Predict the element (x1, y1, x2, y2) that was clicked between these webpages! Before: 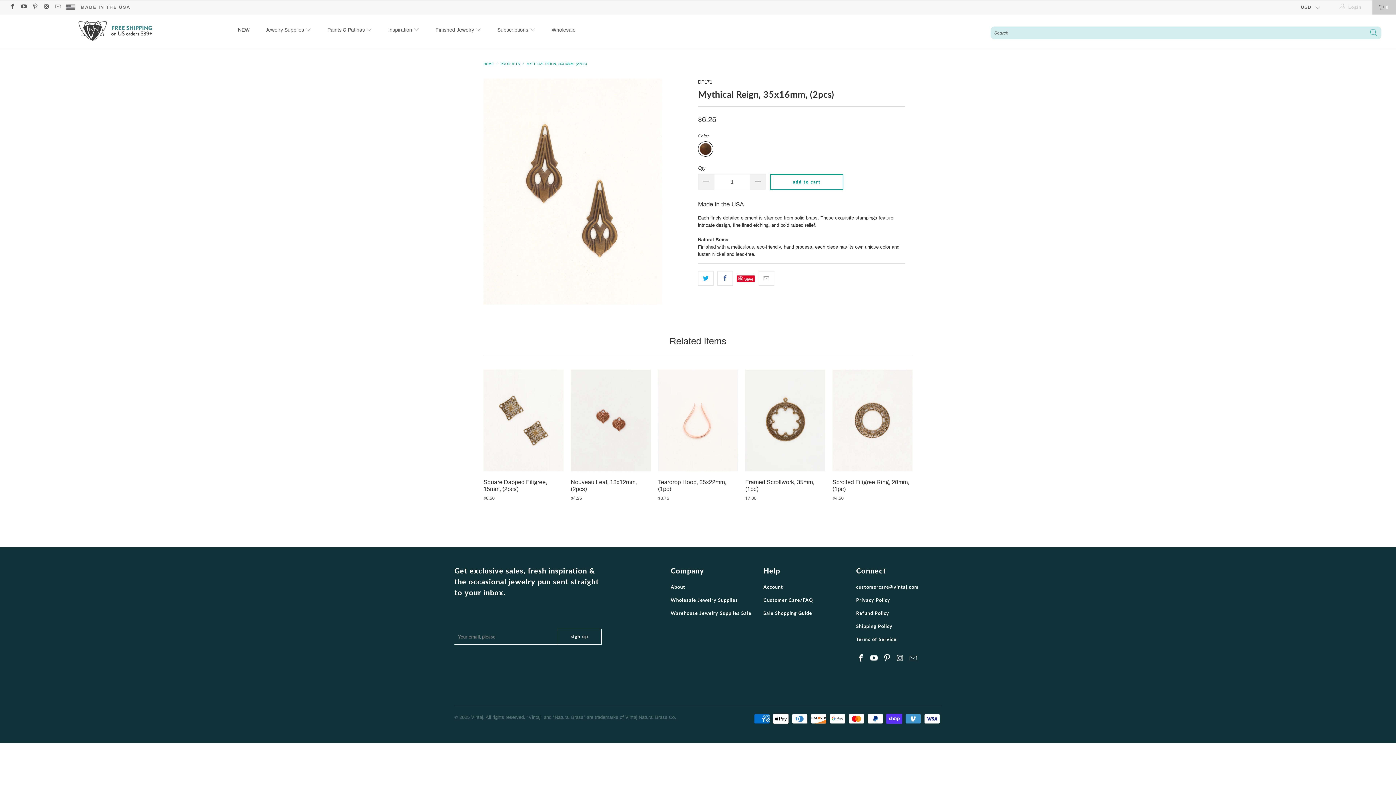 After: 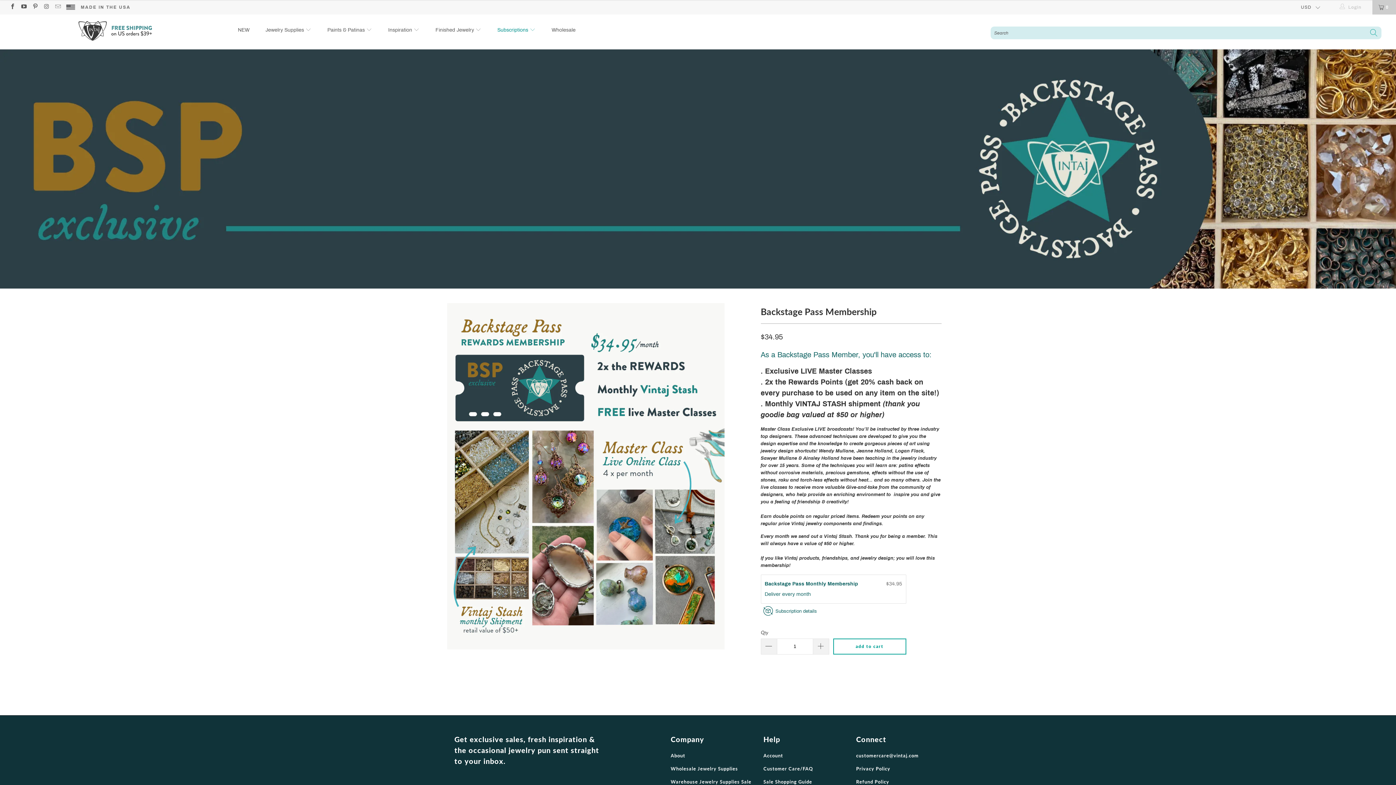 Action: bbox: (497, 24, 535, 35) label: Subscriptions 